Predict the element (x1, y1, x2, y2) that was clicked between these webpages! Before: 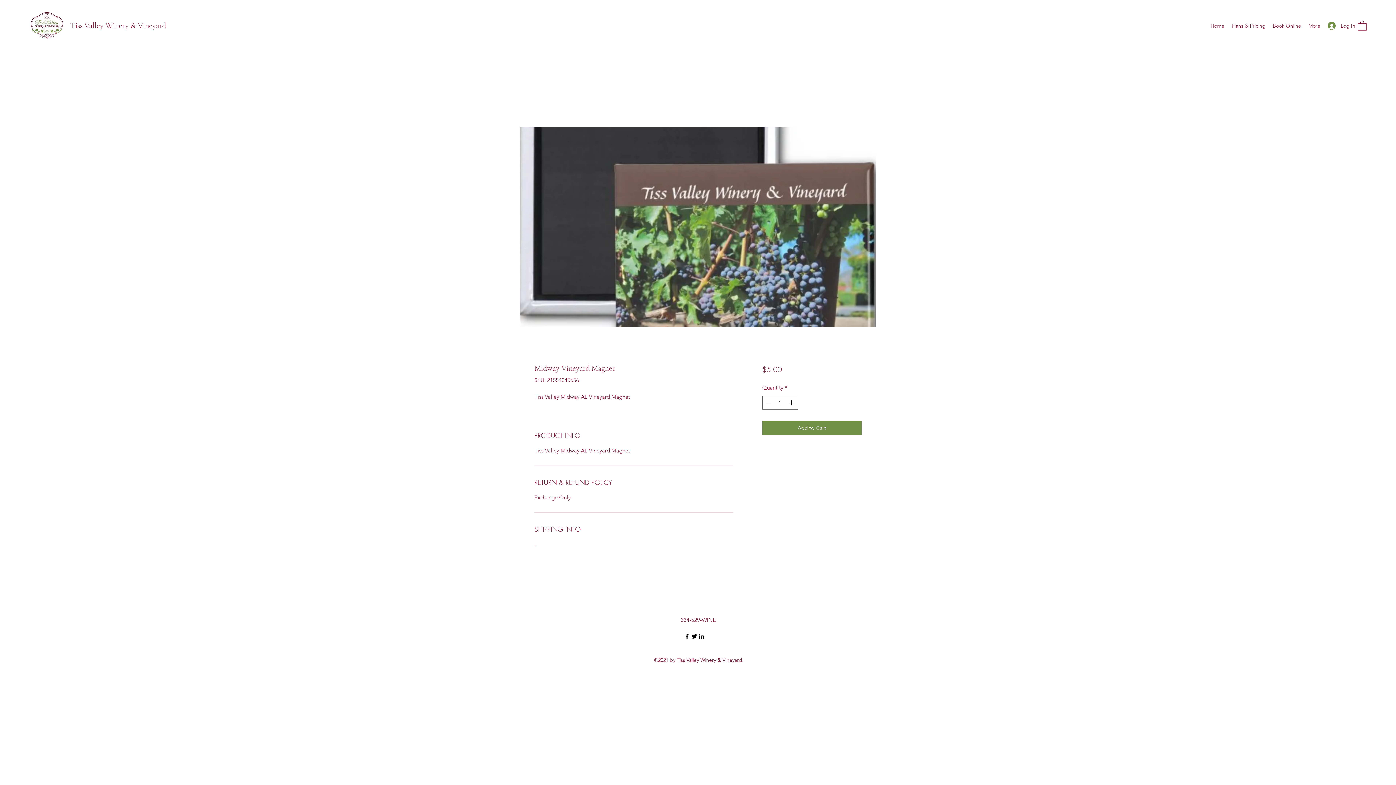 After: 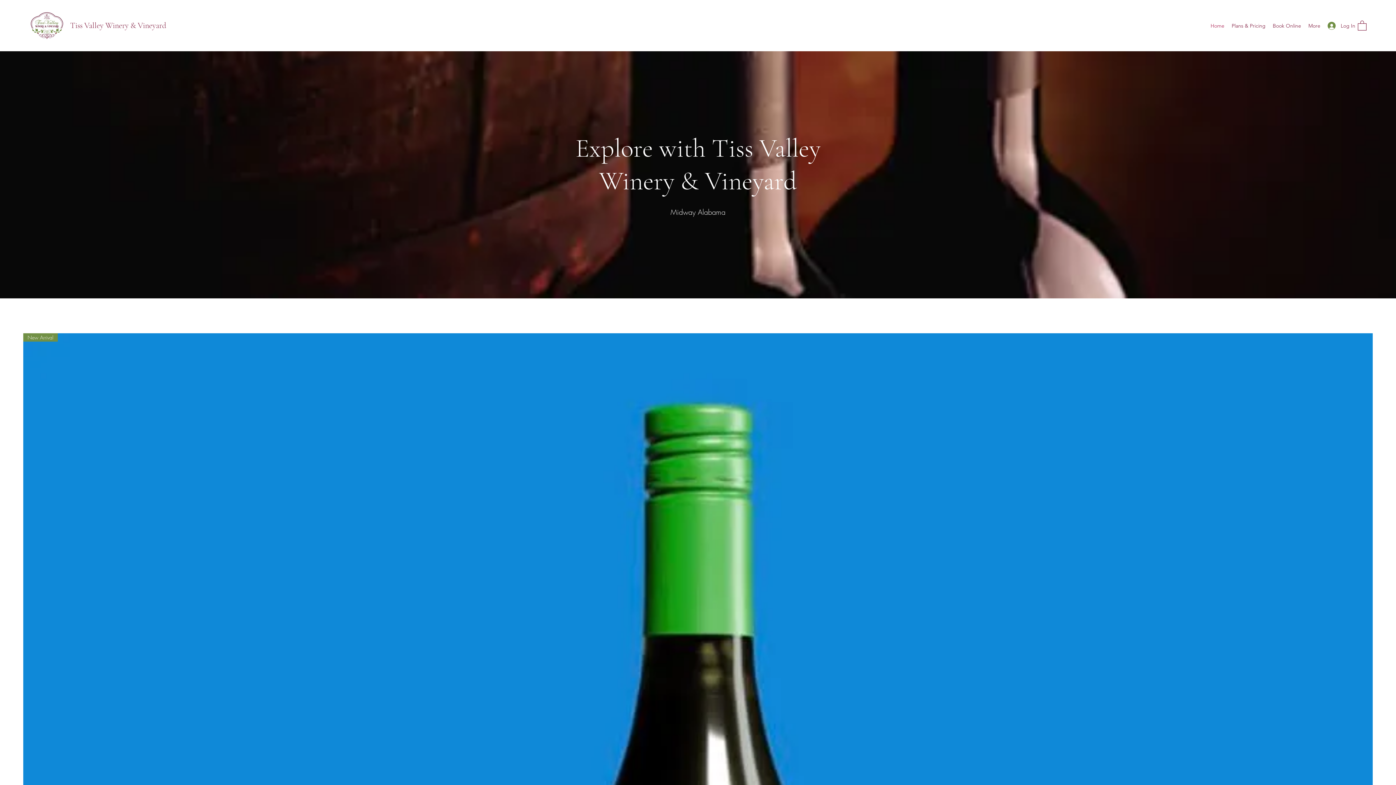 Action: bbox: (70, 20, 166, 30) label: Tiss Valley Winery & Vineyard